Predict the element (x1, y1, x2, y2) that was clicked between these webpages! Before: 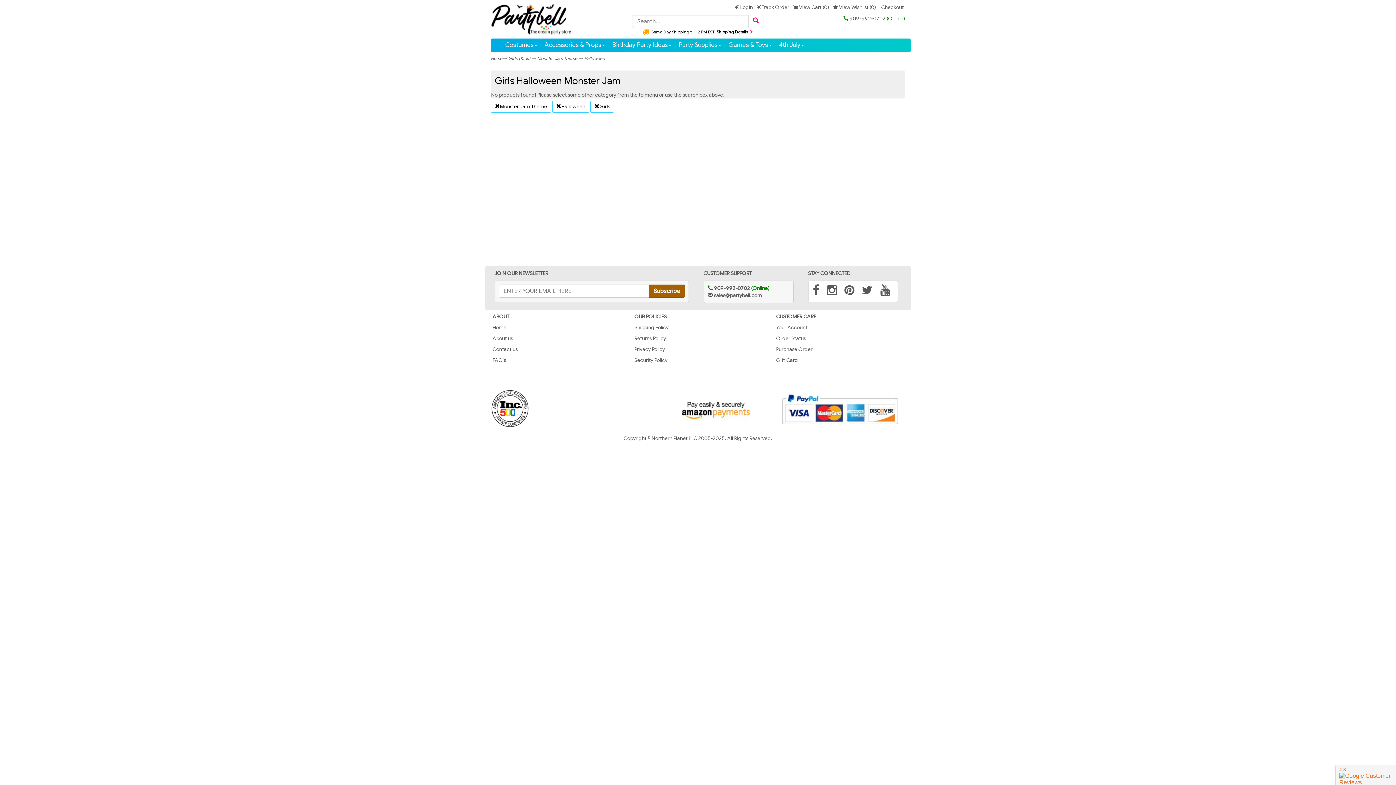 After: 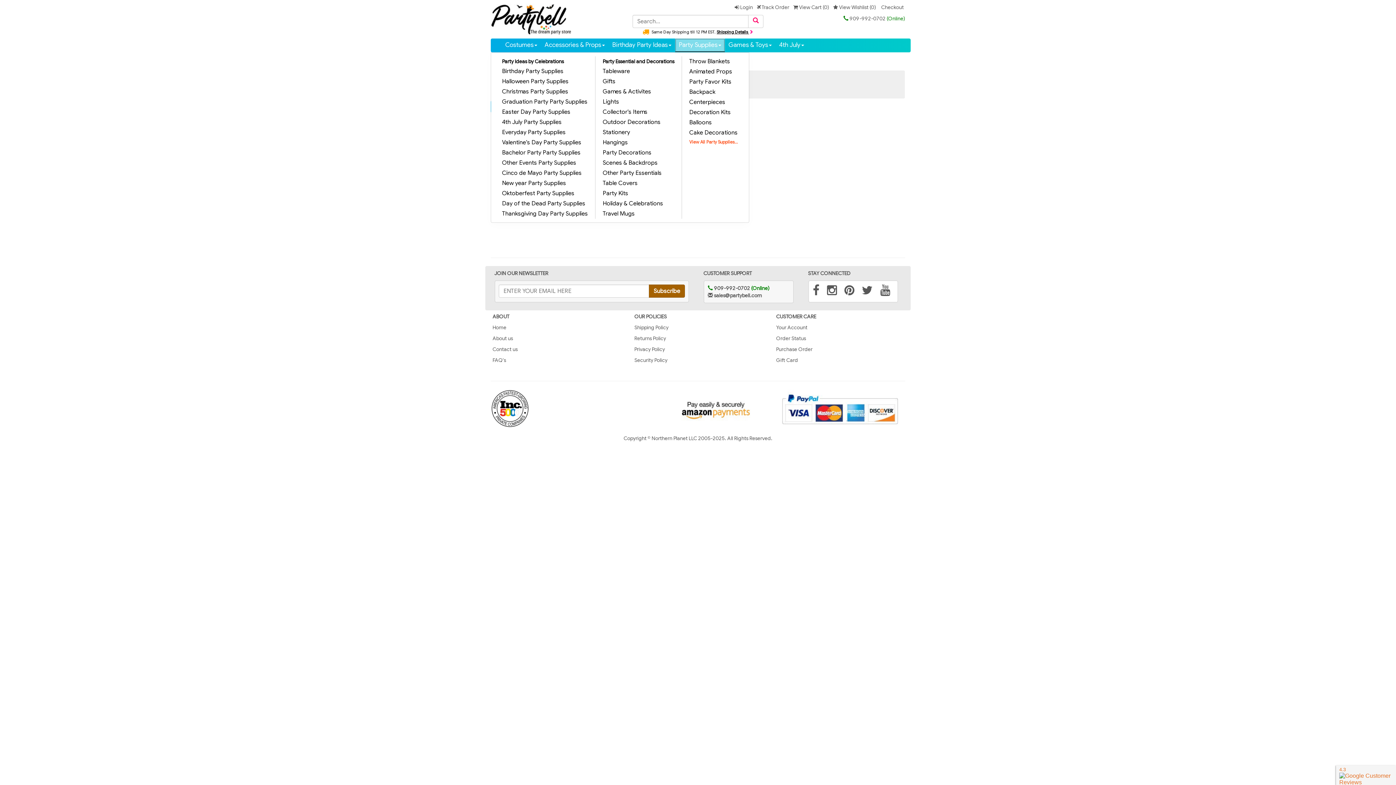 Action: label: Costumes
Accessories & Props
Birthday Party Ideas
Party Supplies
Games & Toys
4th July bbox: (496, 38, 905, 52)